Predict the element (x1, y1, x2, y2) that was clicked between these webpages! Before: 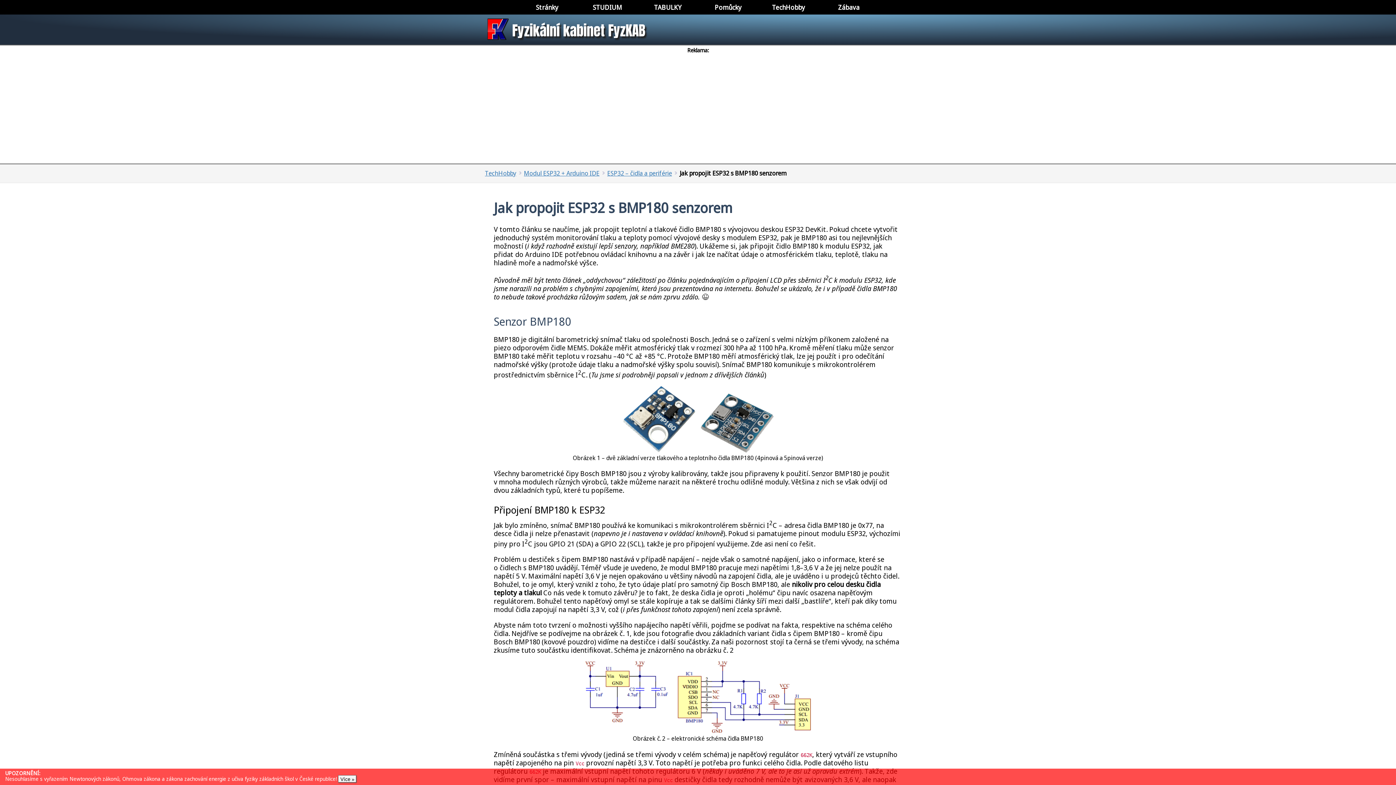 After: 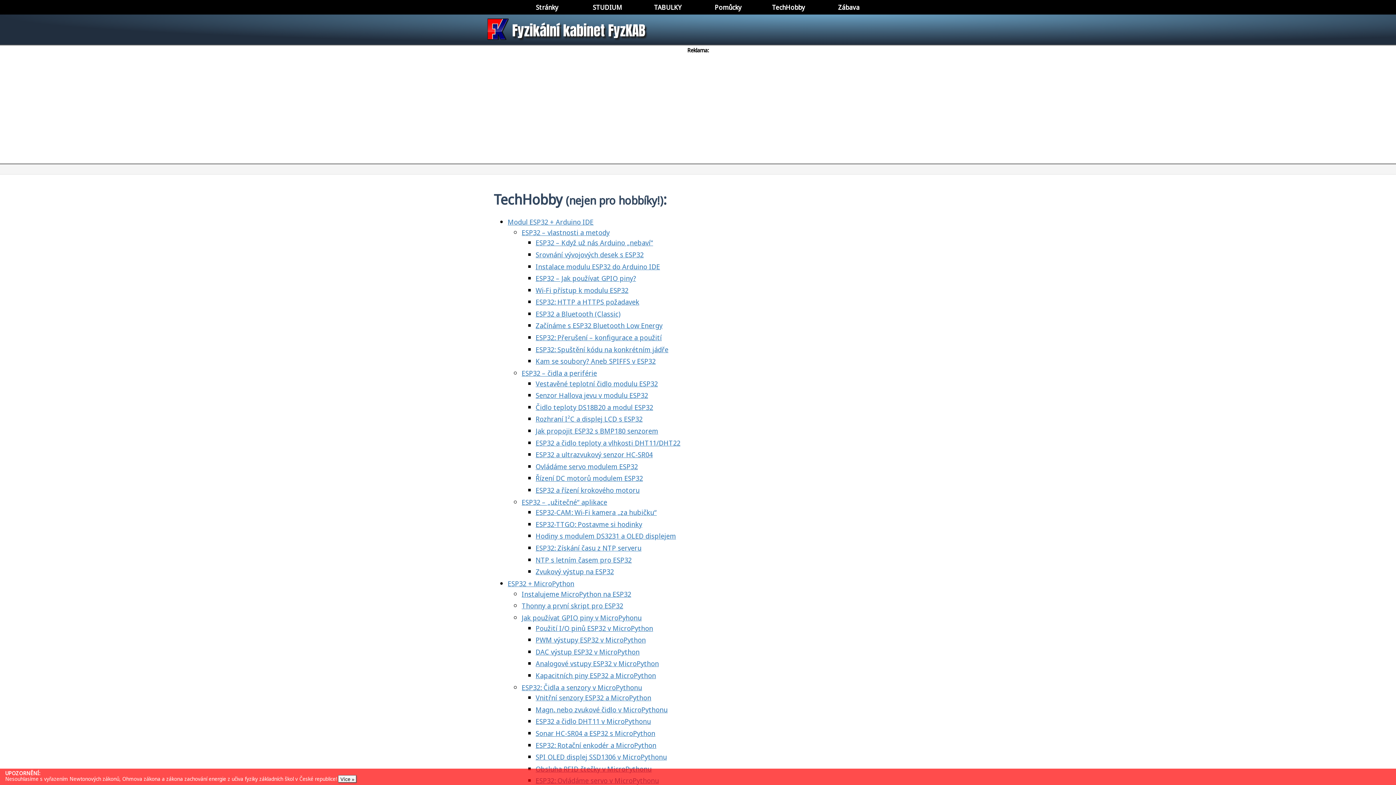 Action: label: TechHobby bbox: (485, 169, 521, 177)